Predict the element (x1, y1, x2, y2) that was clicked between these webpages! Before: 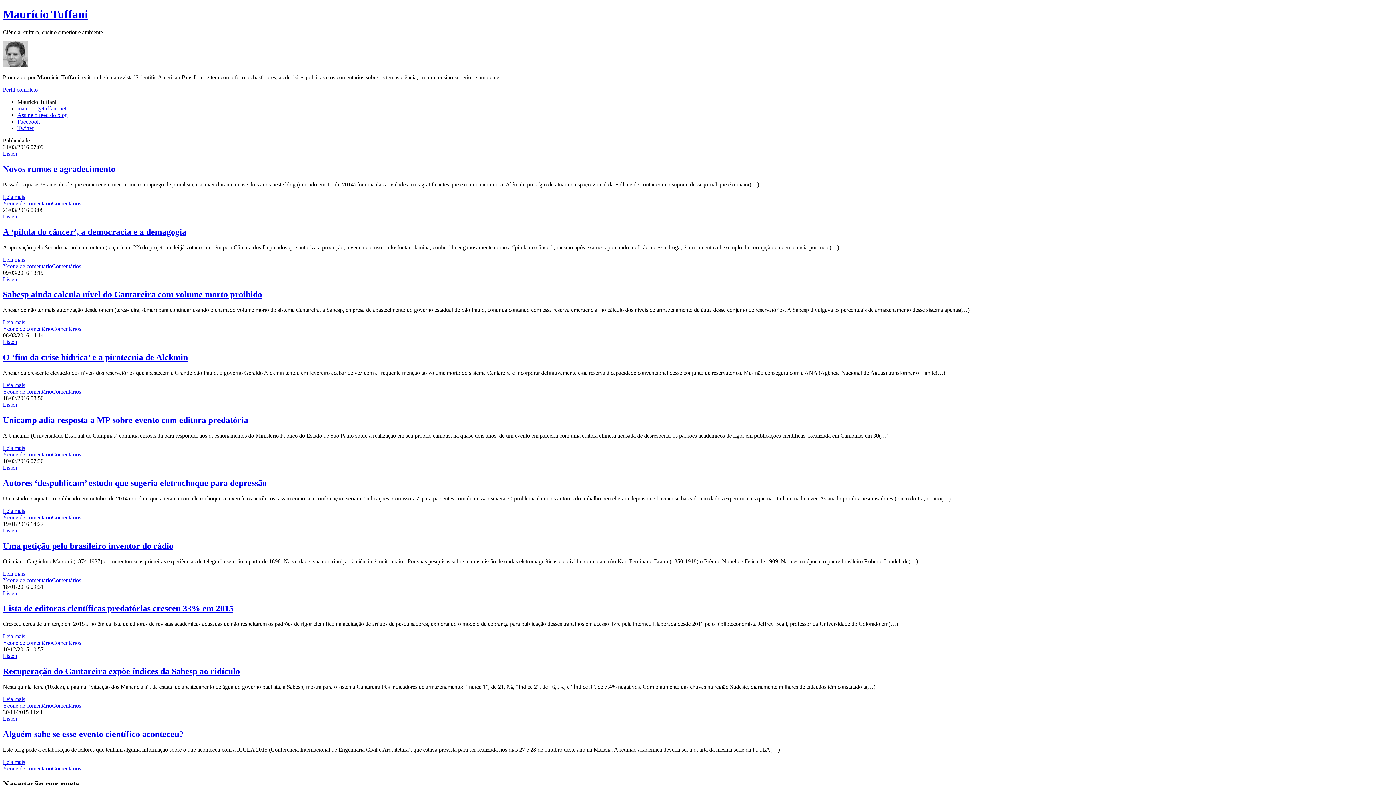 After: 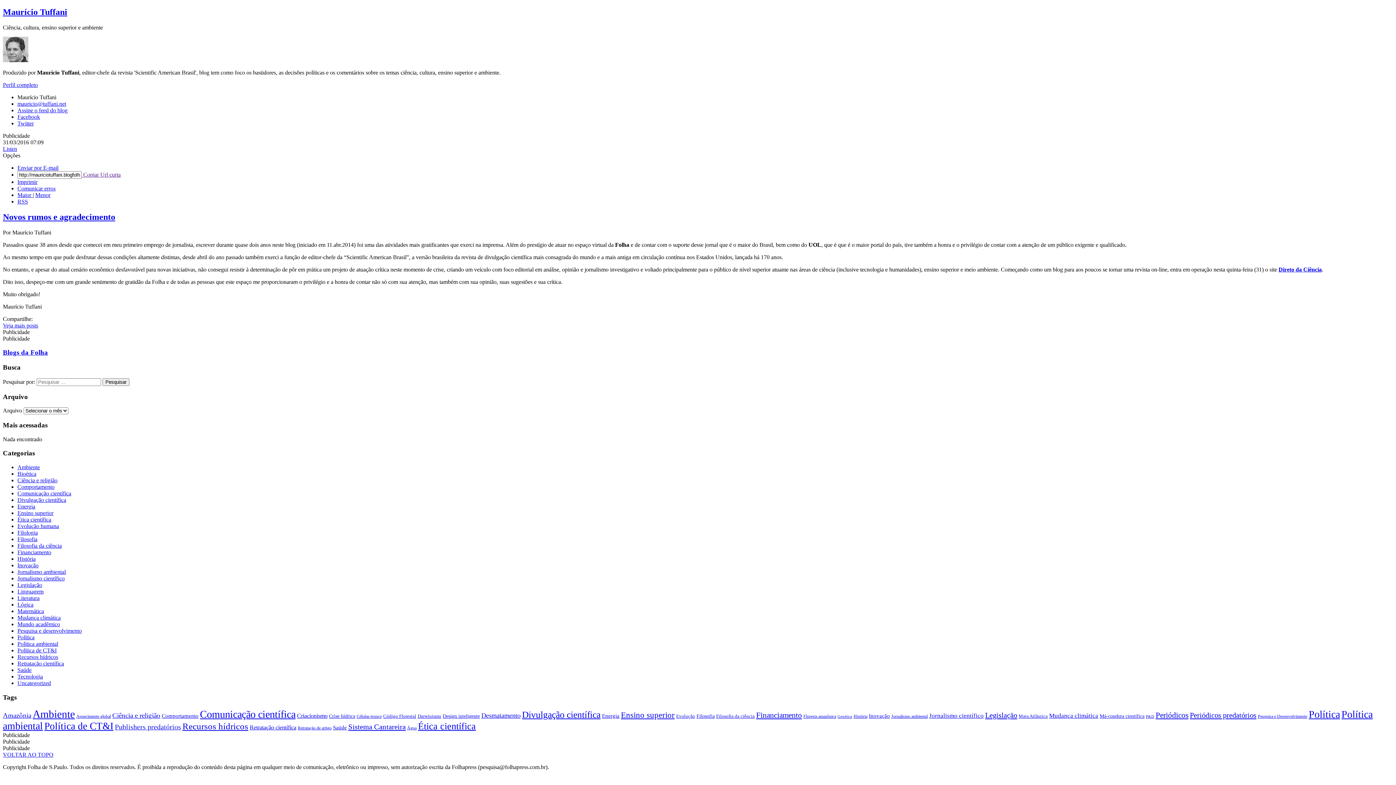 Action: label: Ýcone de comentárioComentários bbox: (2, 200, 81, 206)